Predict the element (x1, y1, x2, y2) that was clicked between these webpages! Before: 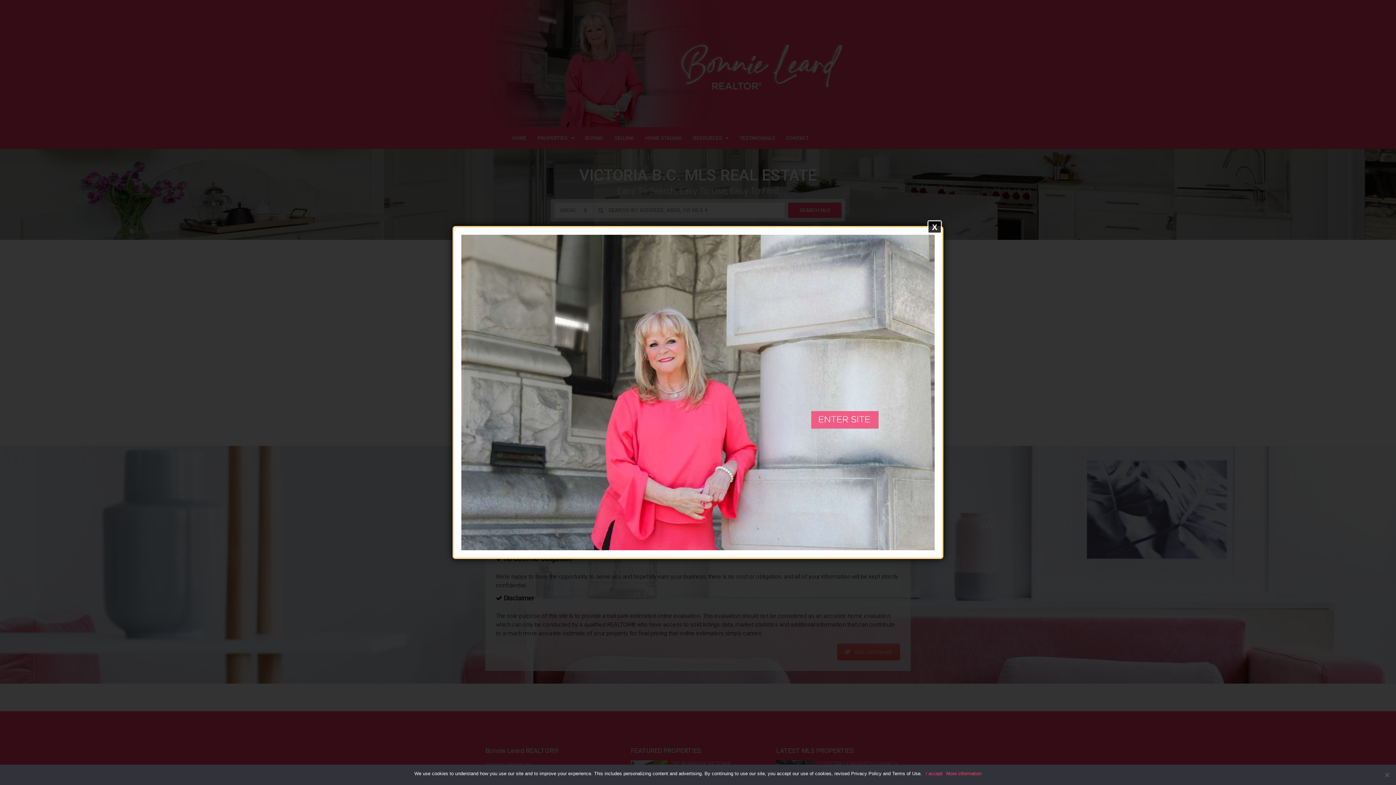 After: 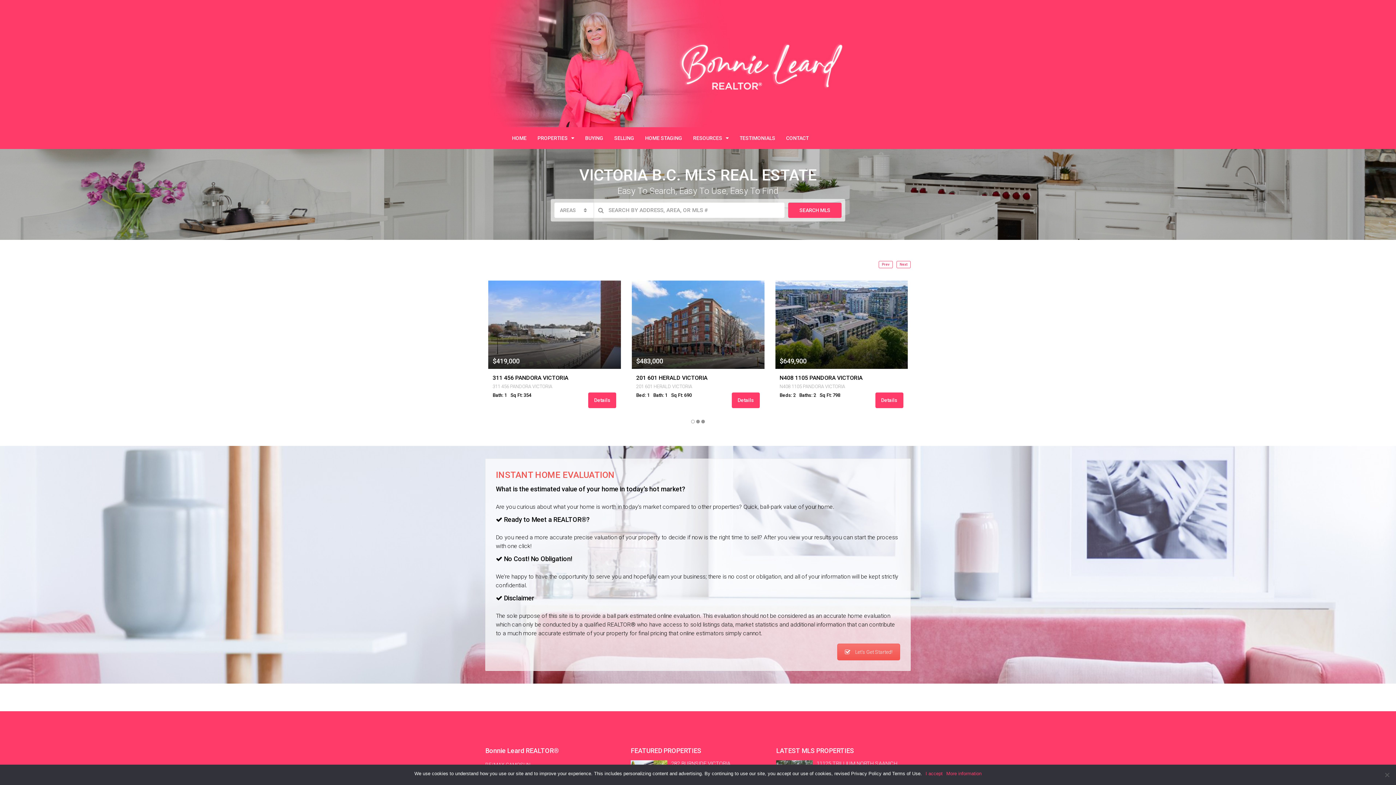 Action: bbox: (930, 225, 945, 238) label: X